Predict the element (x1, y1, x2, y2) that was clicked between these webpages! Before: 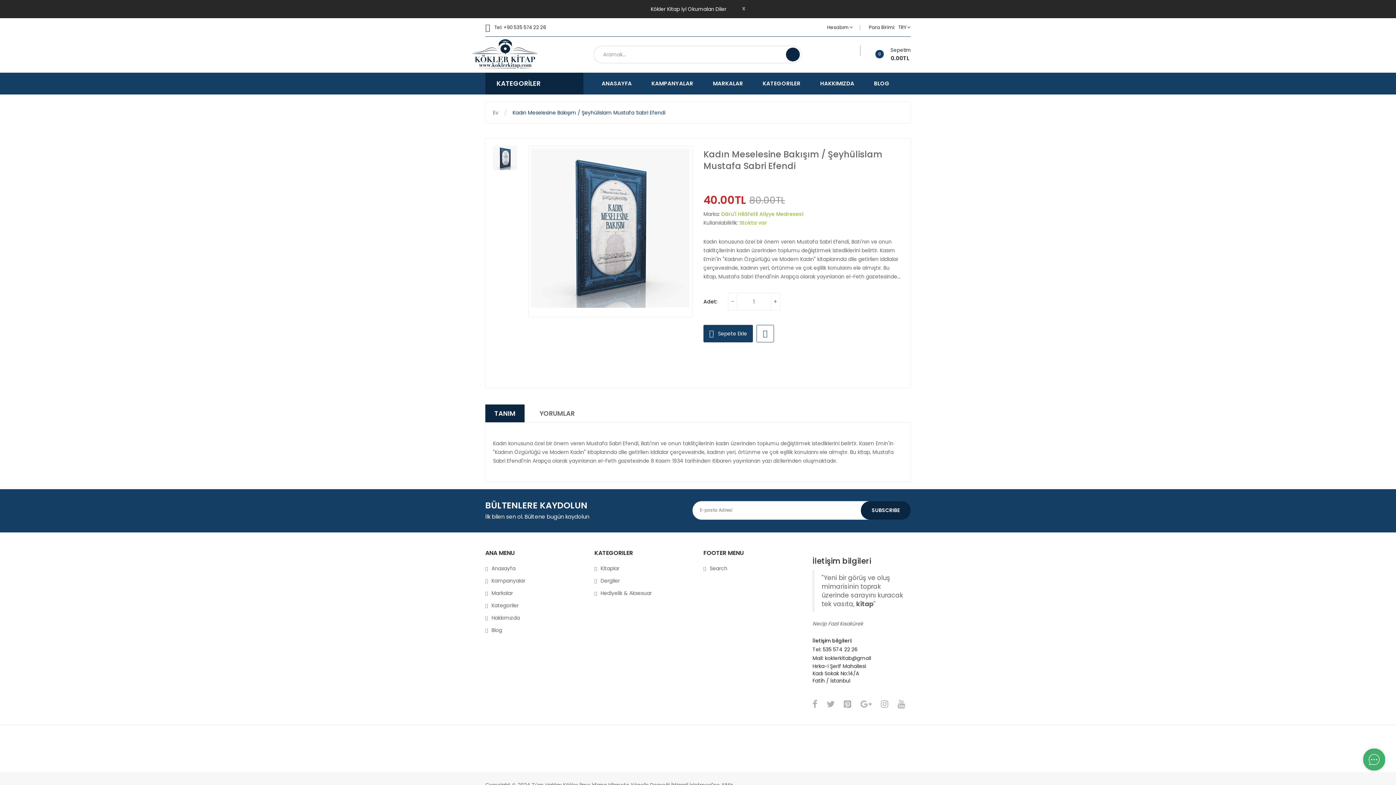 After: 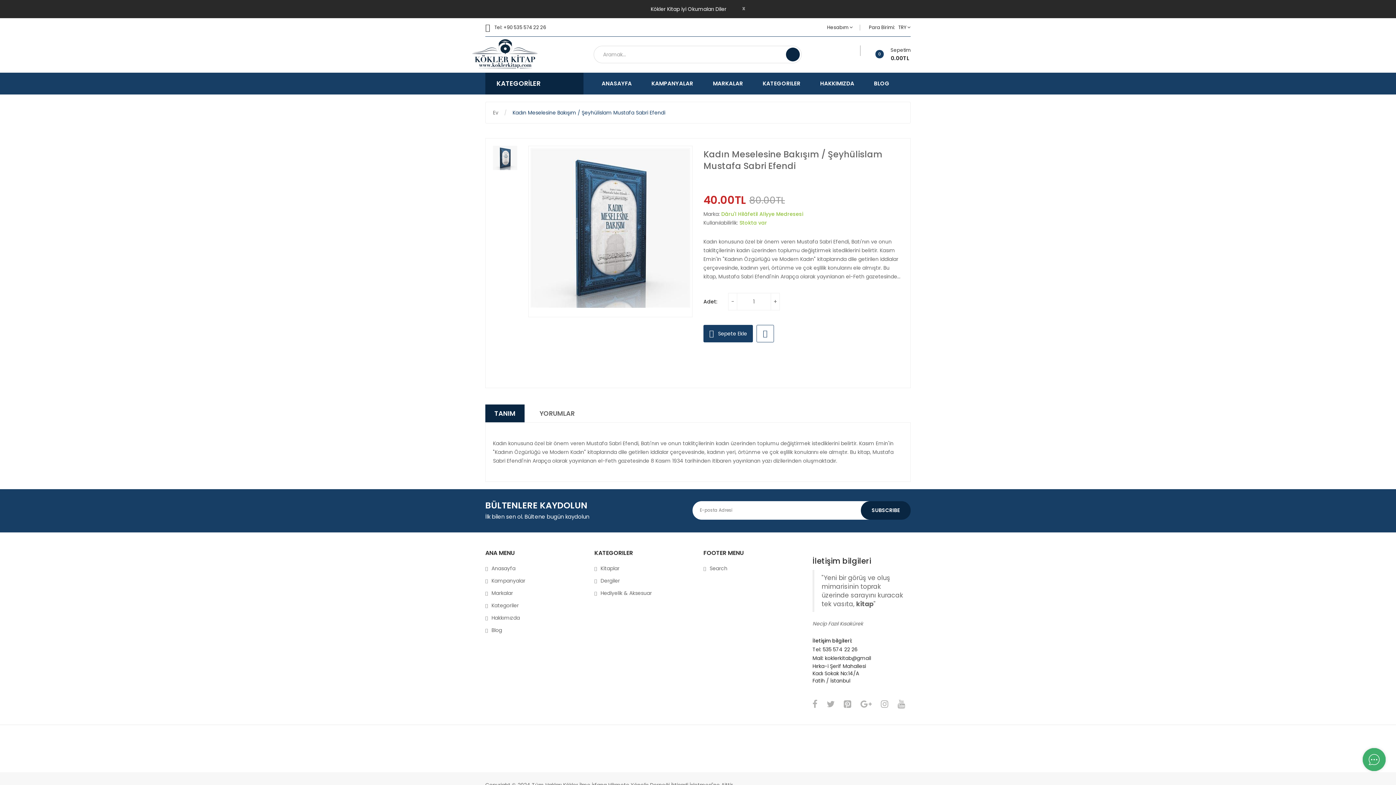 Action: label: TANIM bbox: (485, 404, 524, 422)